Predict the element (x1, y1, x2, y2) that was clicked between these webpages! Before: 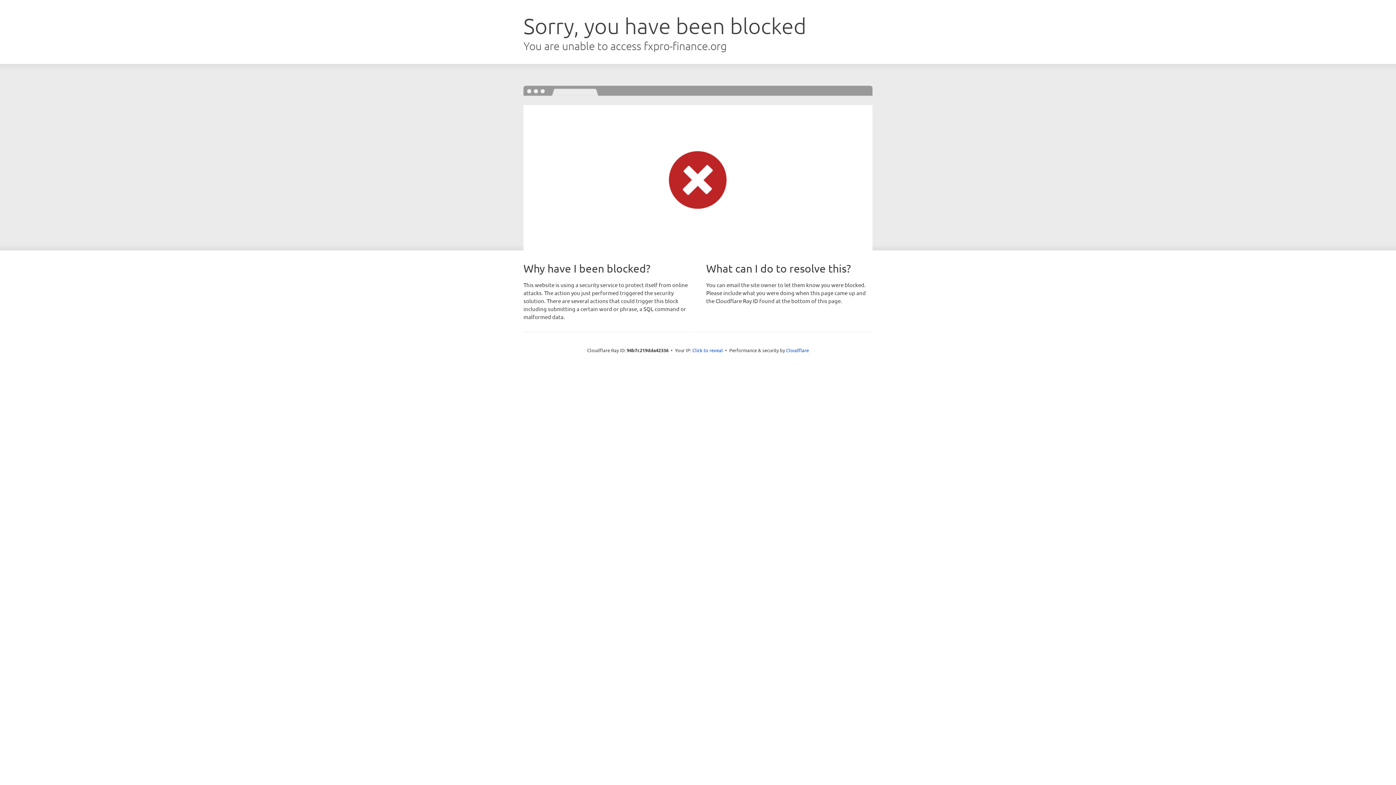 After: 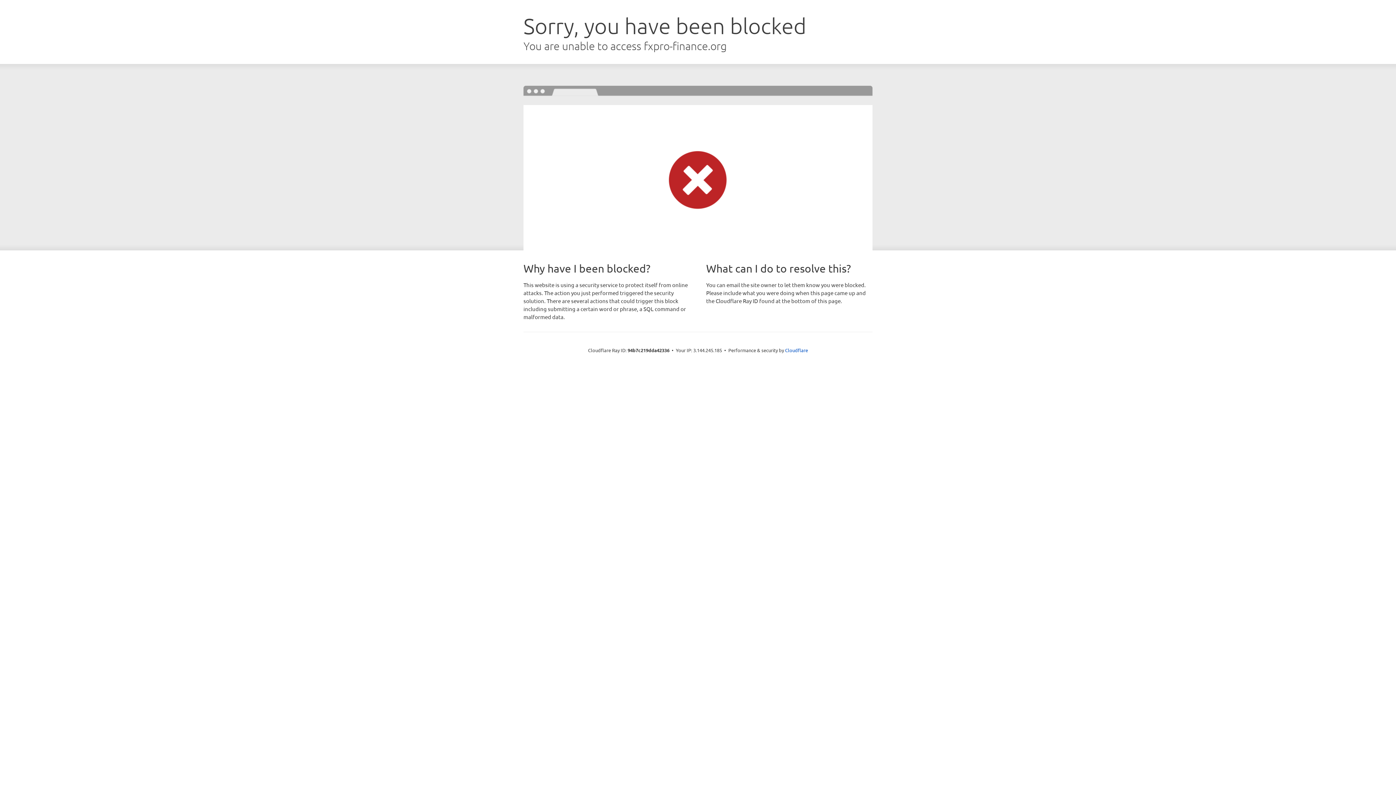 Action: bbox: (692, 346, 723, 353) label: Click to reveal